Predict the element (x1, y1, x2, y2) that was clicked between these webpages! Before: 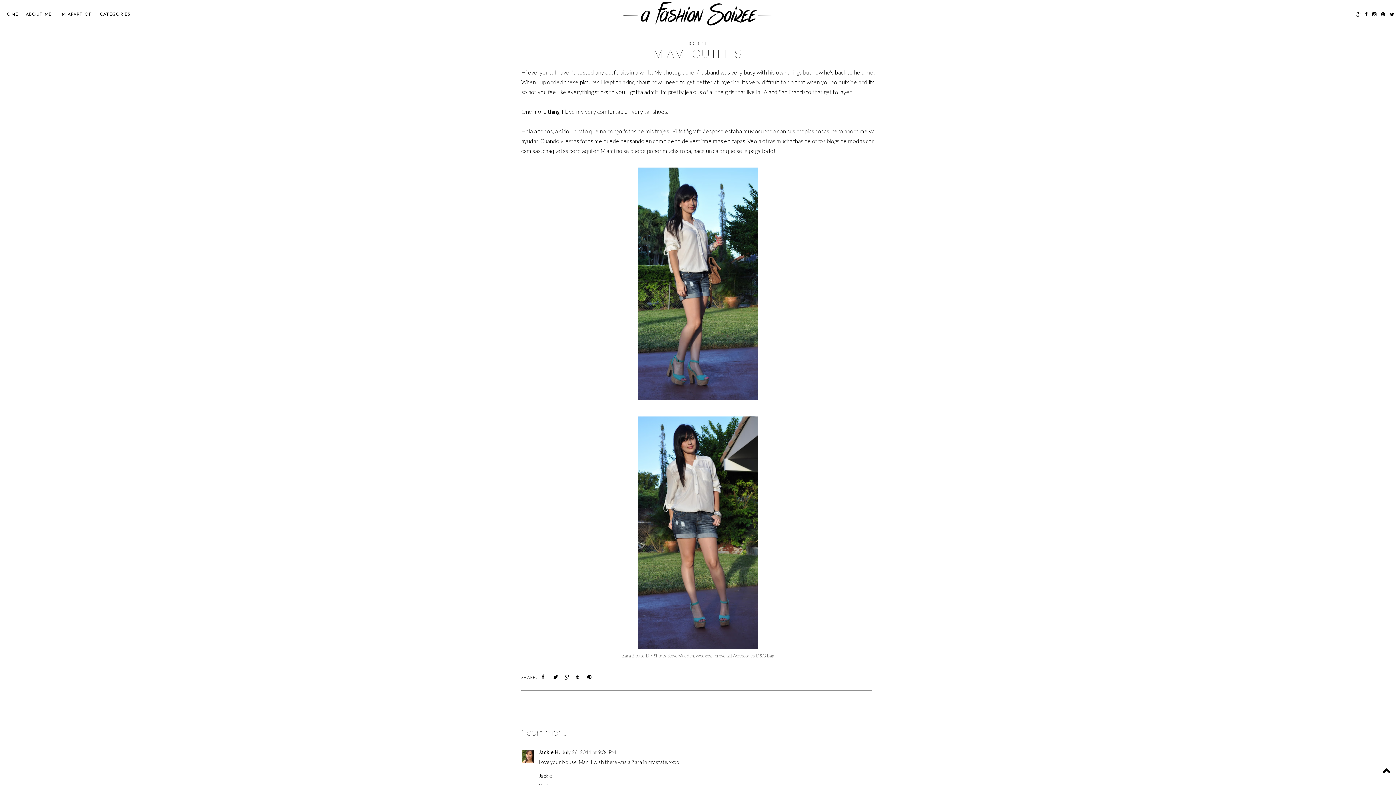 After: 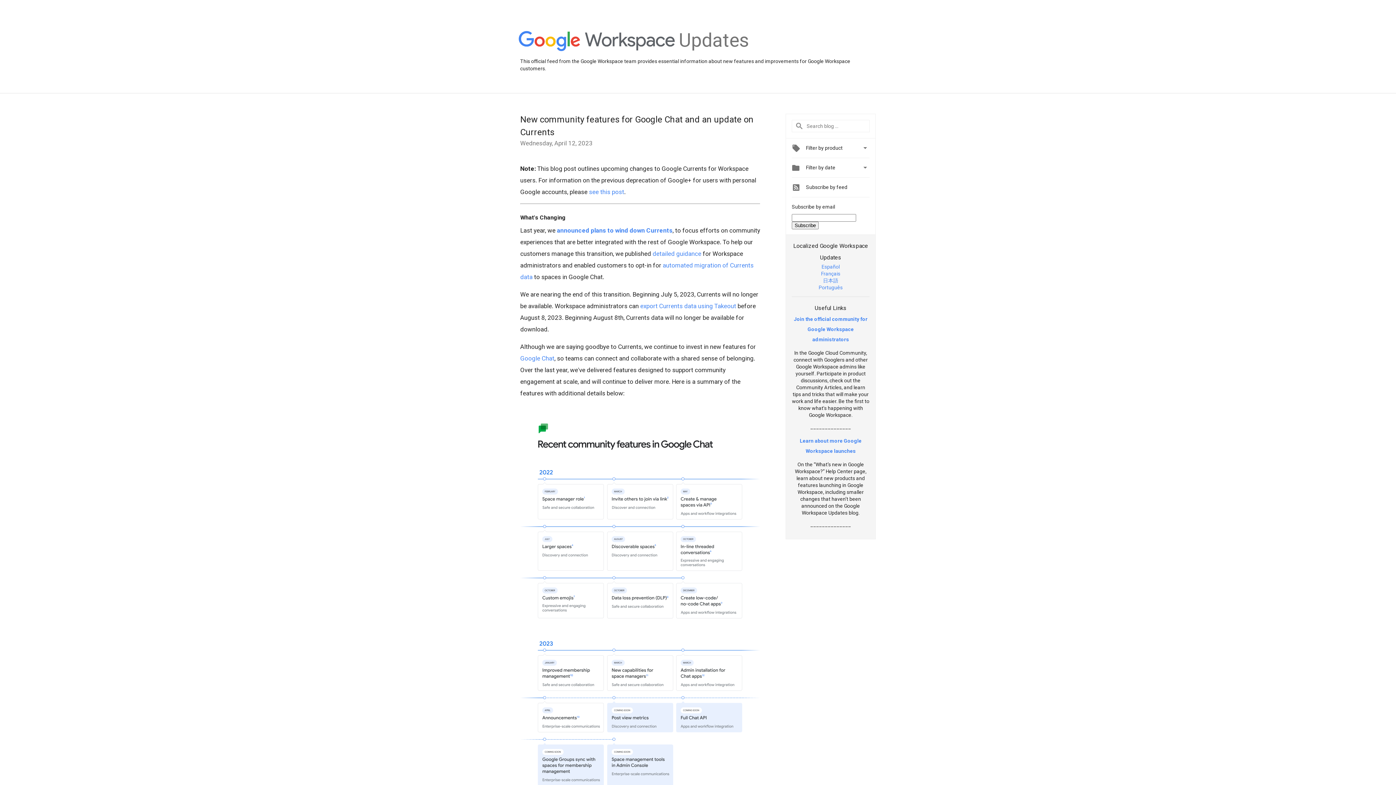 Action: bbox: (1353, 10, 1361, 17)